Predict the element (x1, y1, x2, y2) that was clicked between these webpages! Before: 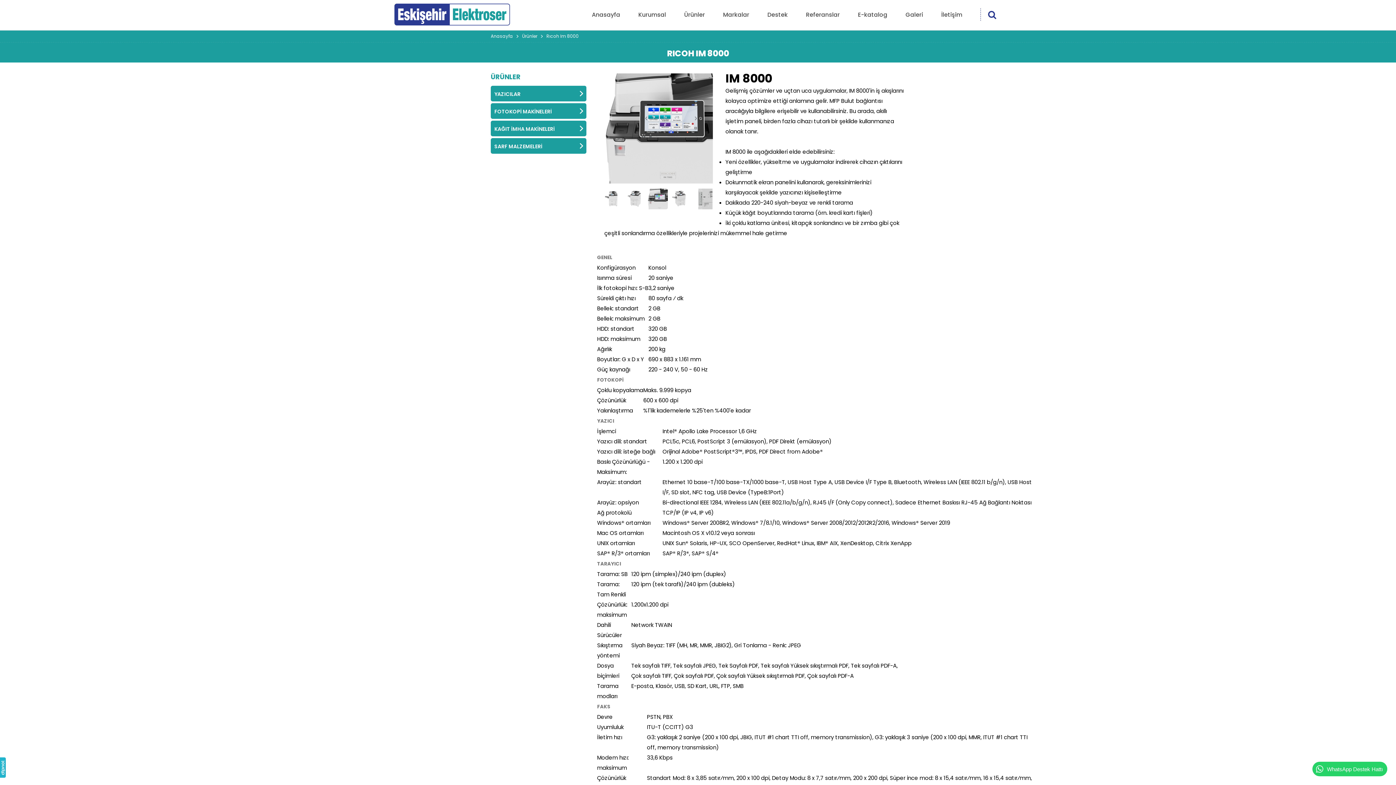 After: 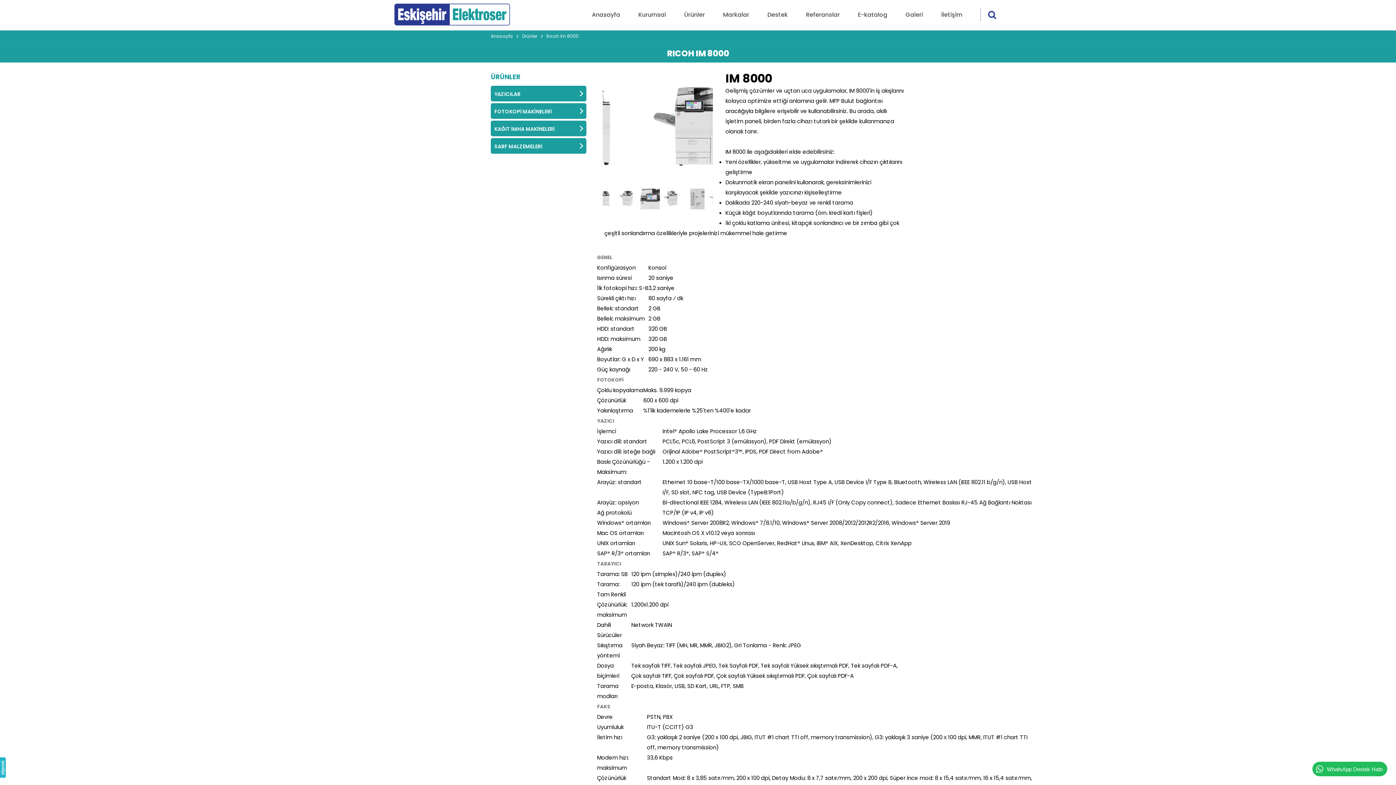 Action: label: WhatsApp Destek Hattı bbox: (1312, 762, 1387, 776)